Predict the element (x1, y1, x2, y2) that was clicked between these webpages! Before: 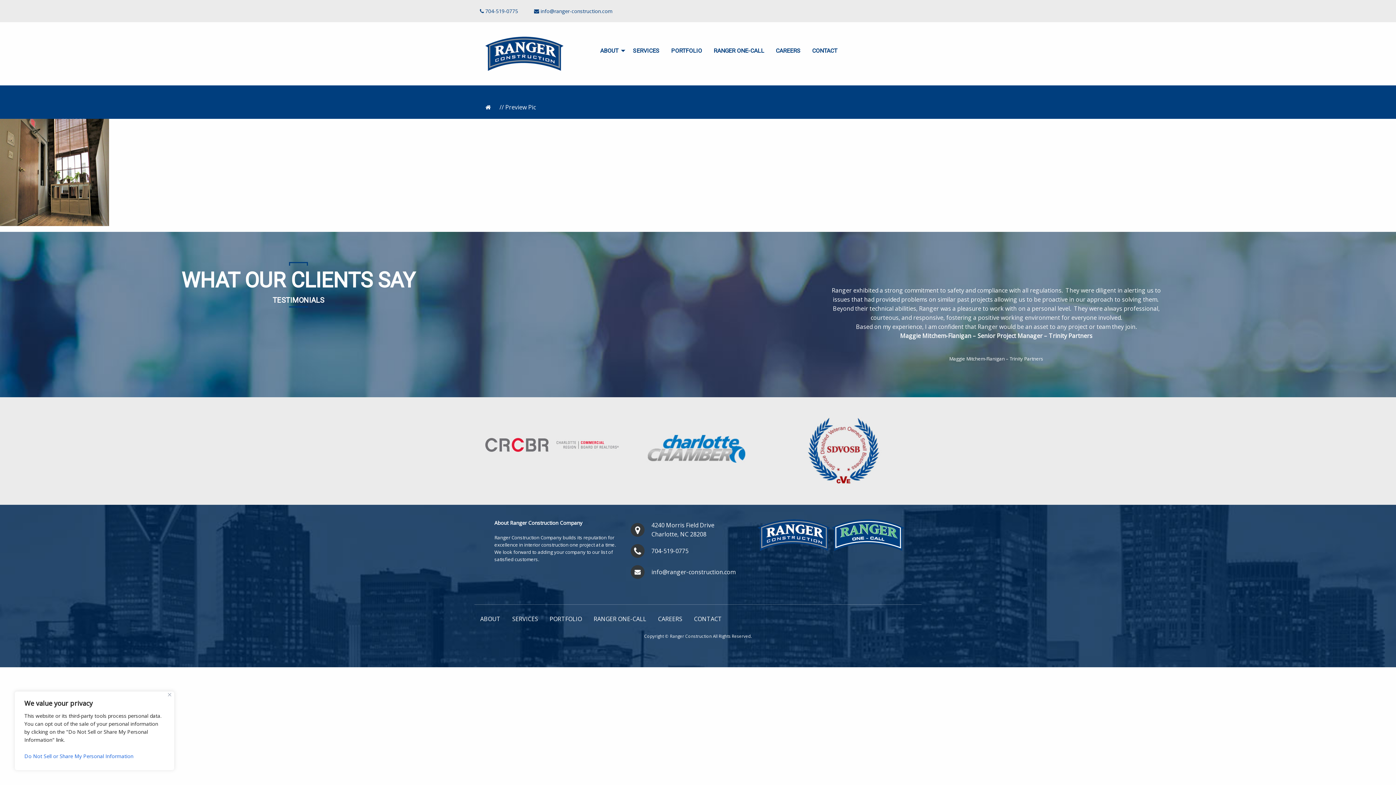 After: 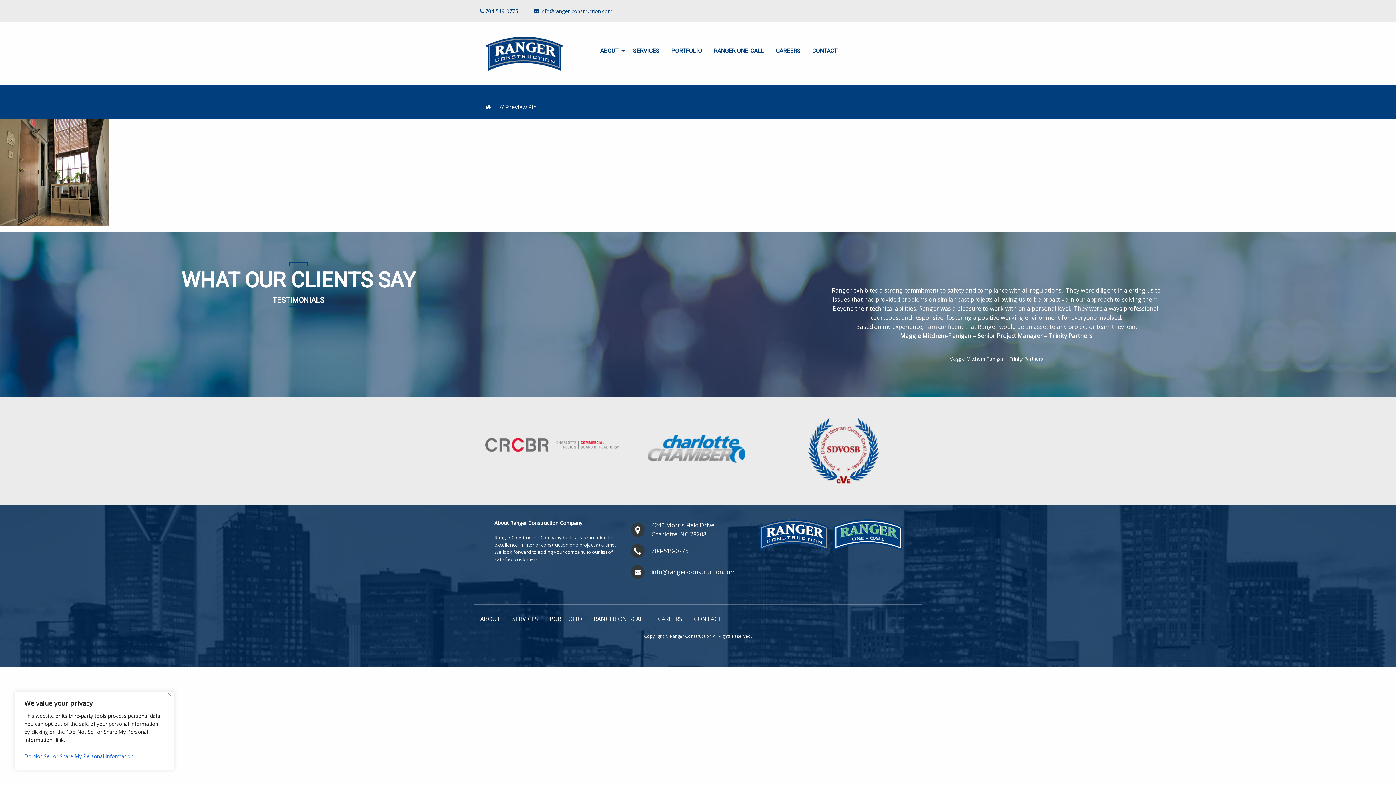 Action: label: info@ranger-construction.com bbox: (540, 7, 612, 14)